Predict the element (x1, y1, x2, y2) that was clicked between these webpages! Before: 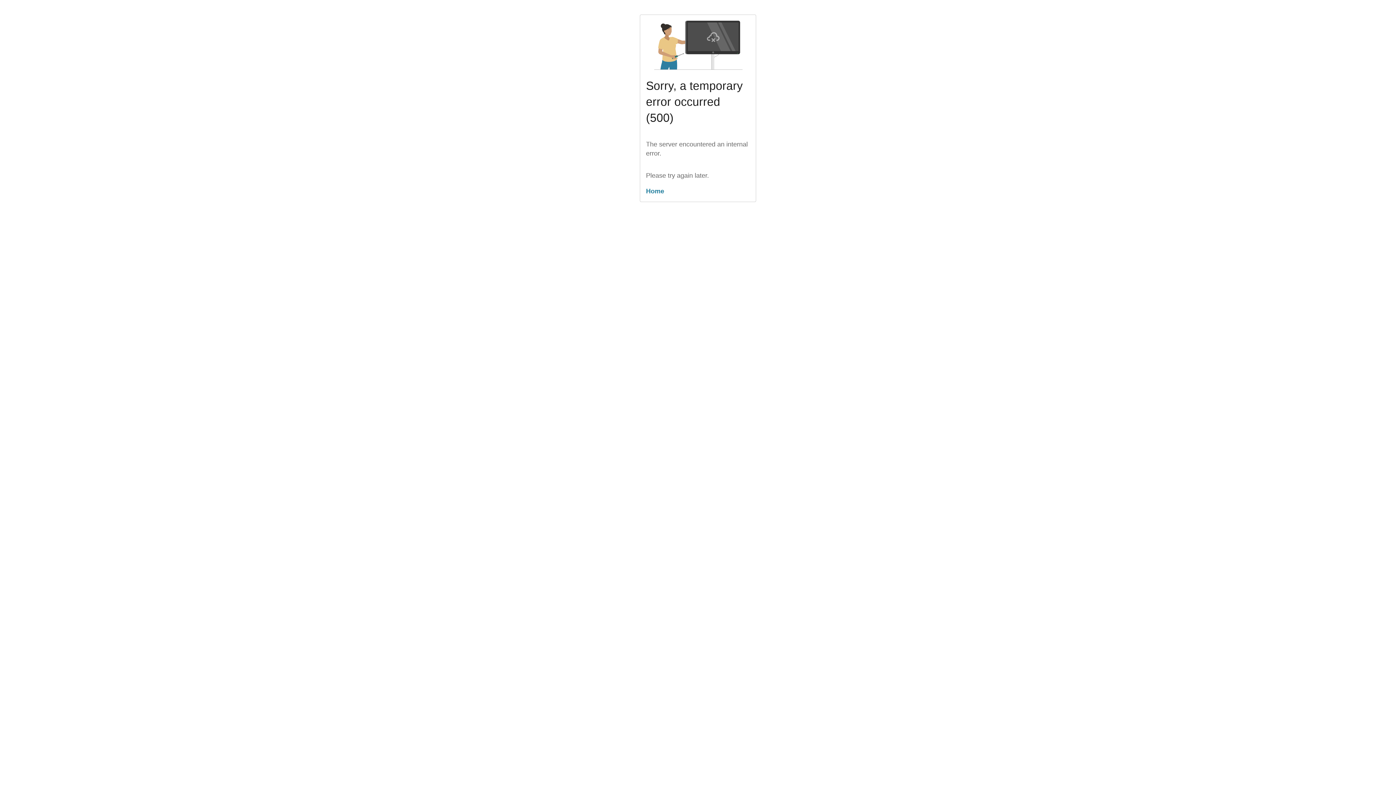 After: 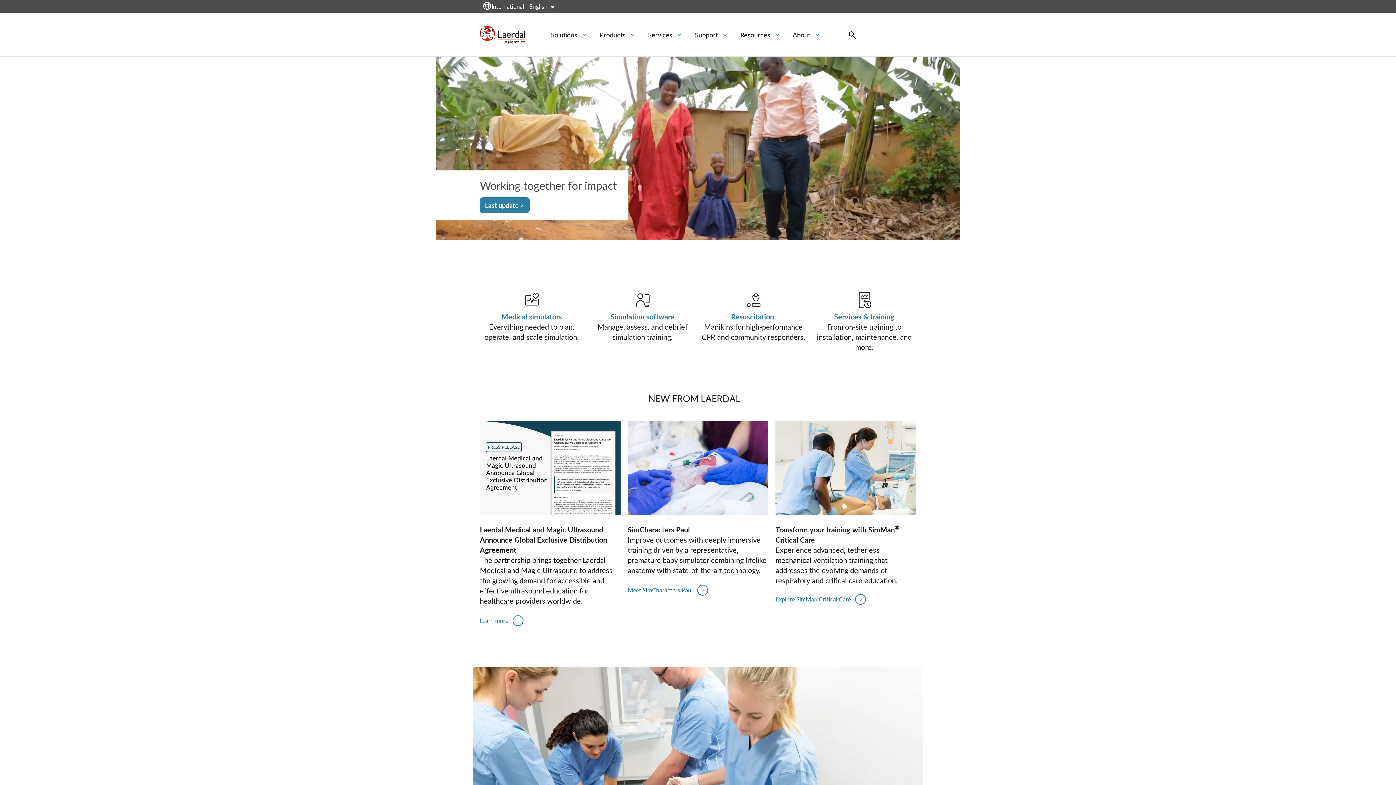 Action: bbox: (646, 186, 750, 196) label: Home